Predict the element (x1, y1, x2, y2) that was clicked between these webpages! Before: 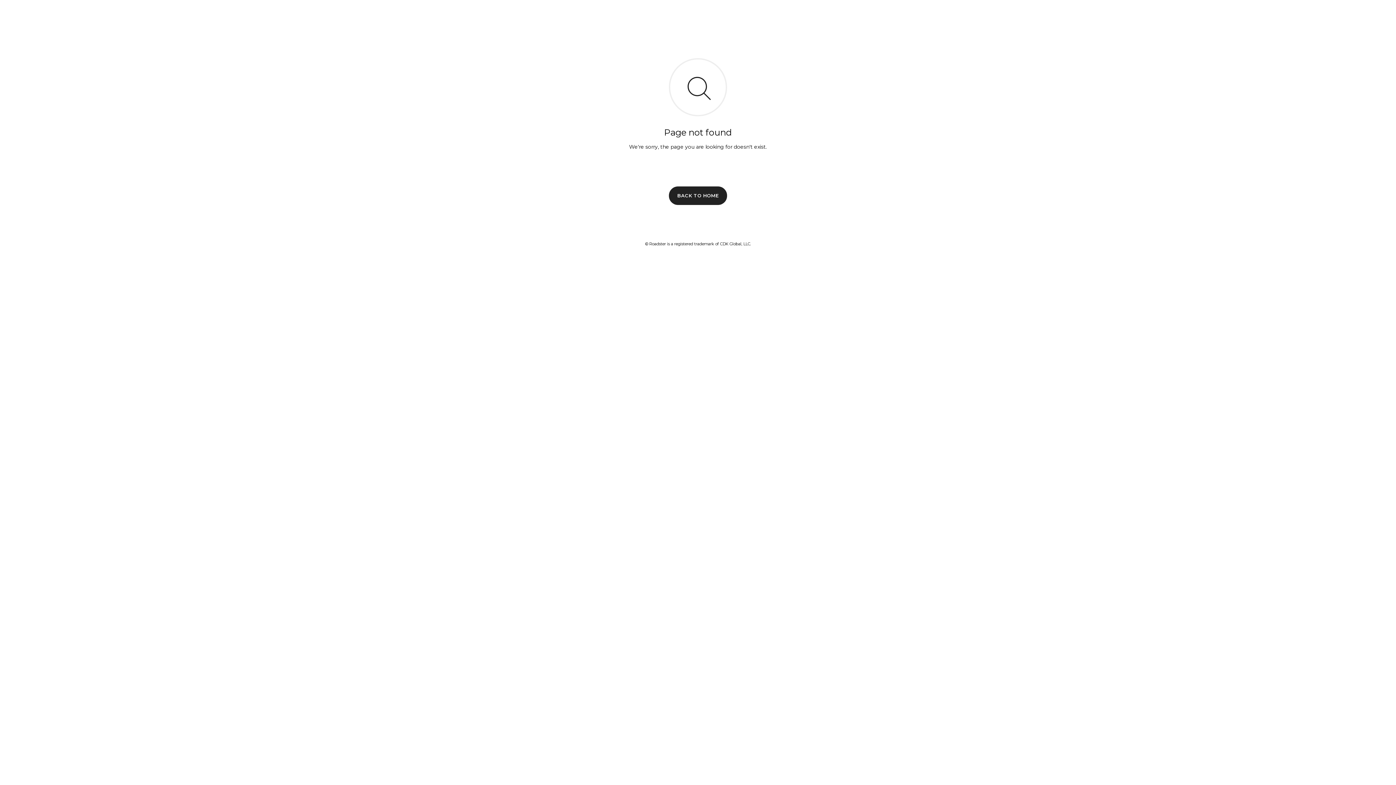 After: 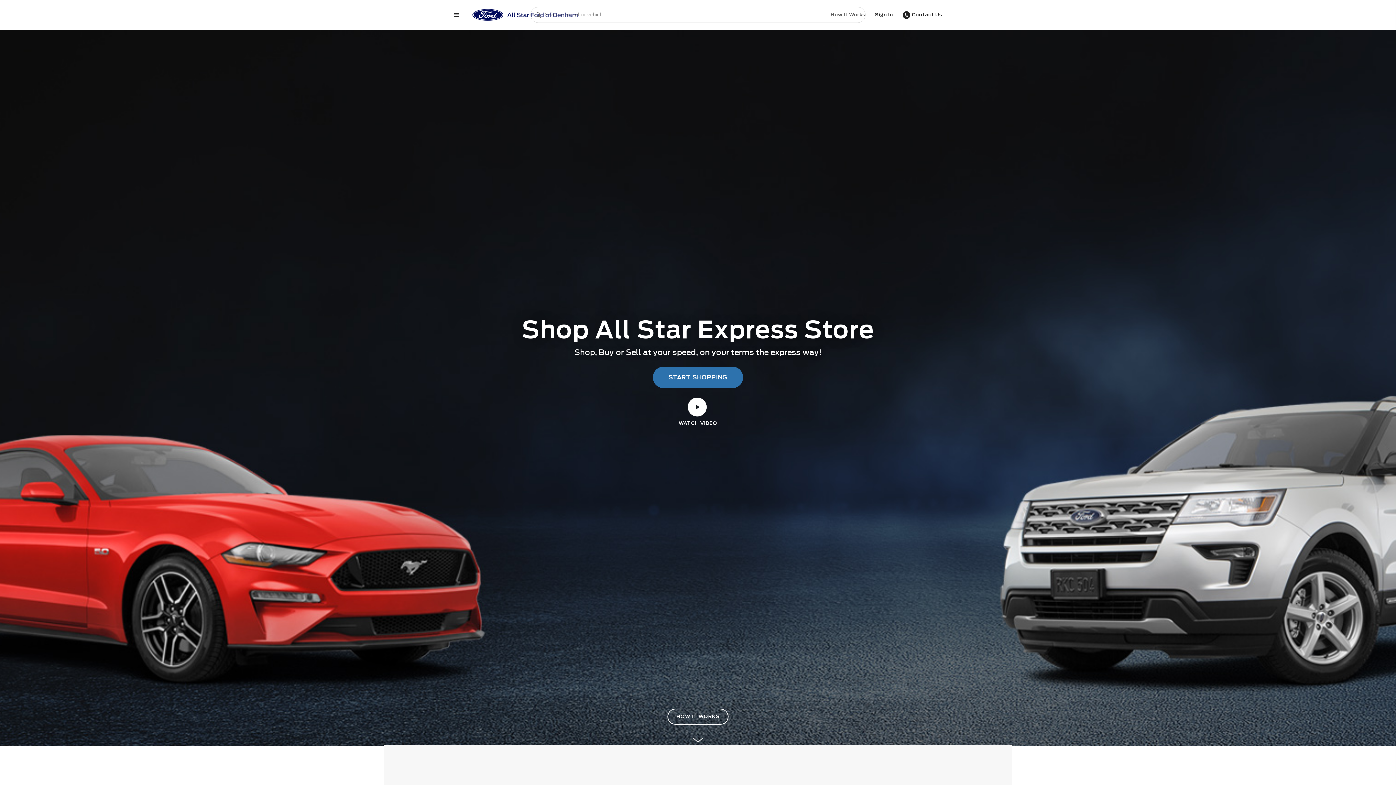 Action: label: BACK TO HOME bbox: (669, 186, 727, 204)